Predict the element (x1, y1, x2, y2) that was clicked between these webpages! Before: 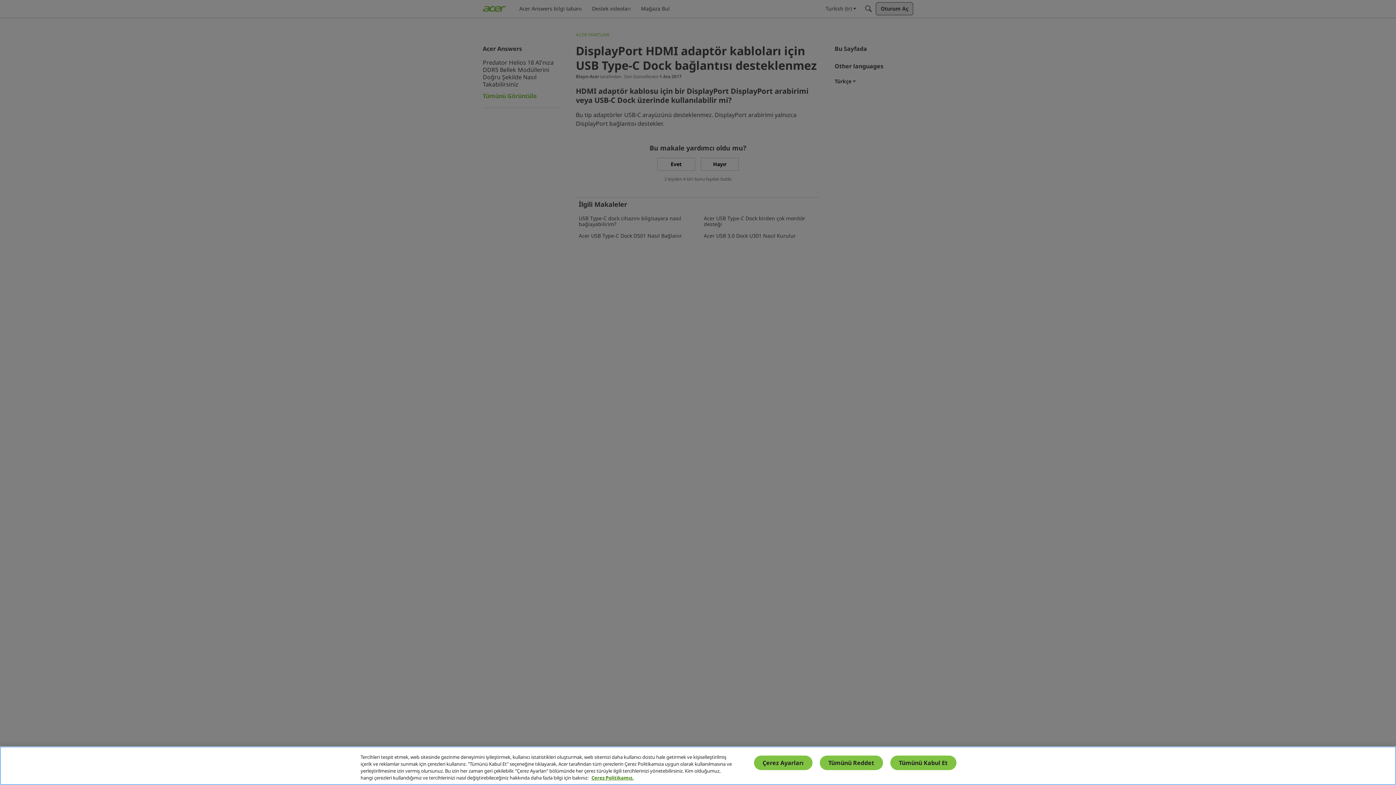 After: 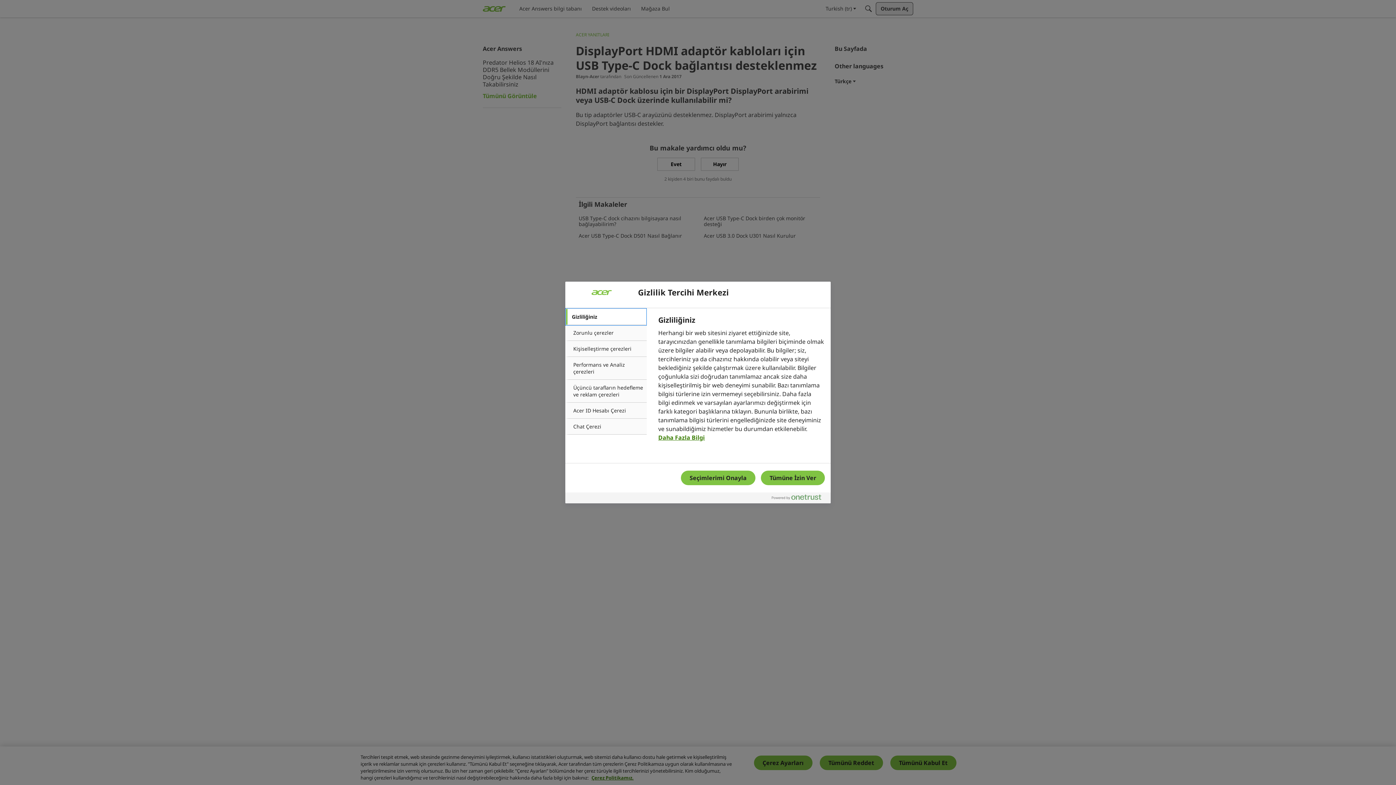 Action: bbox: (754, 756, 812, 770) label: Çerez Ayarları